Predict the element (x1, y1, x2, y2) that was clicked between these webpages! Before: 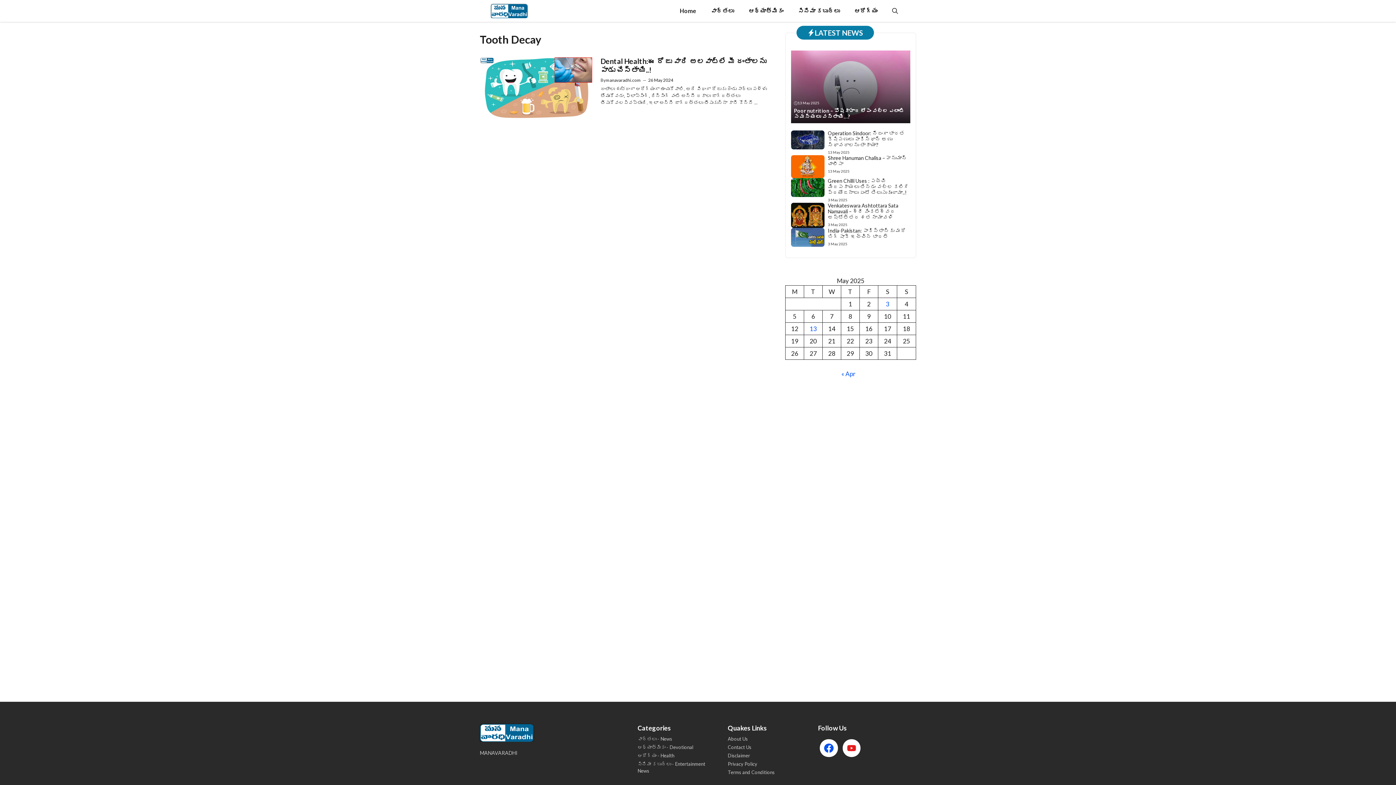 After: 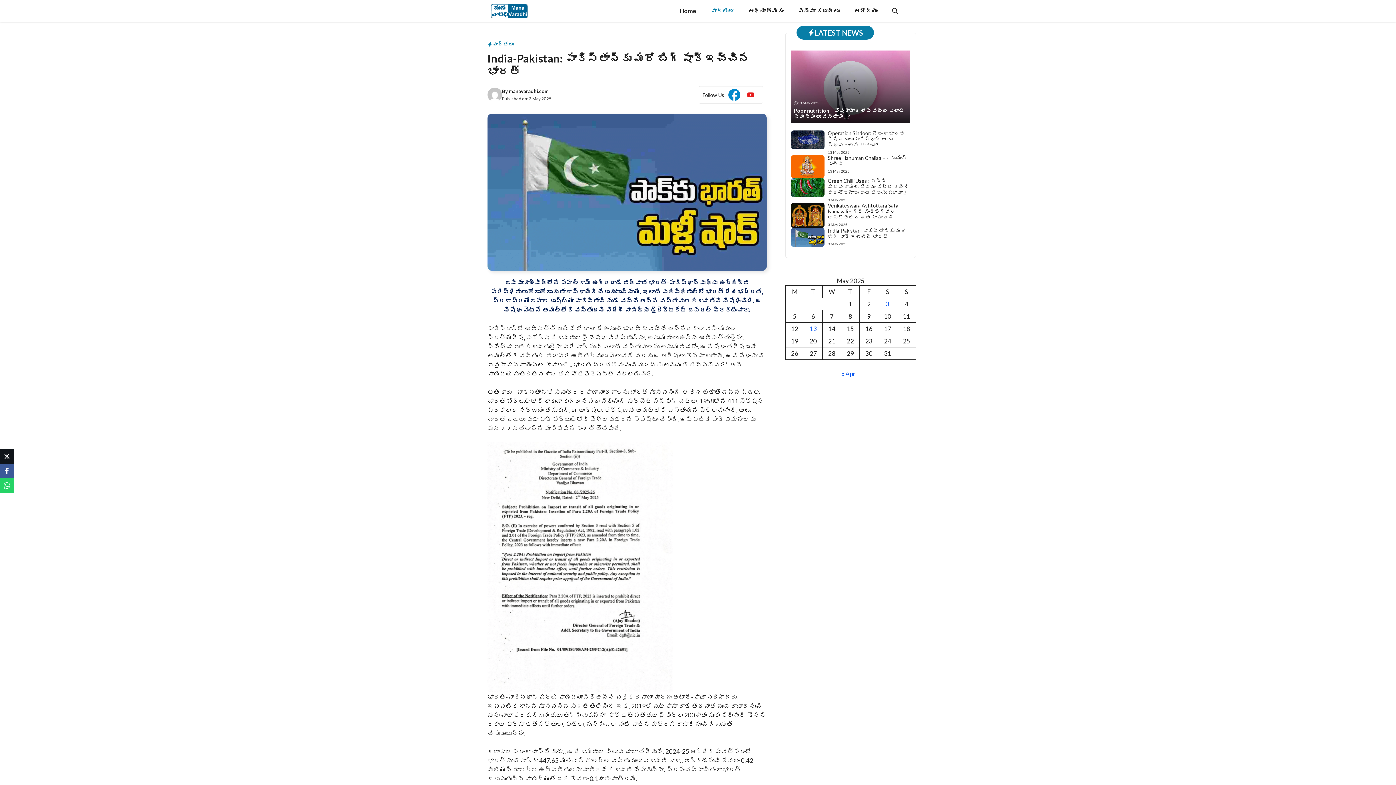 Action: bbox: (791, 232, 824, 240)